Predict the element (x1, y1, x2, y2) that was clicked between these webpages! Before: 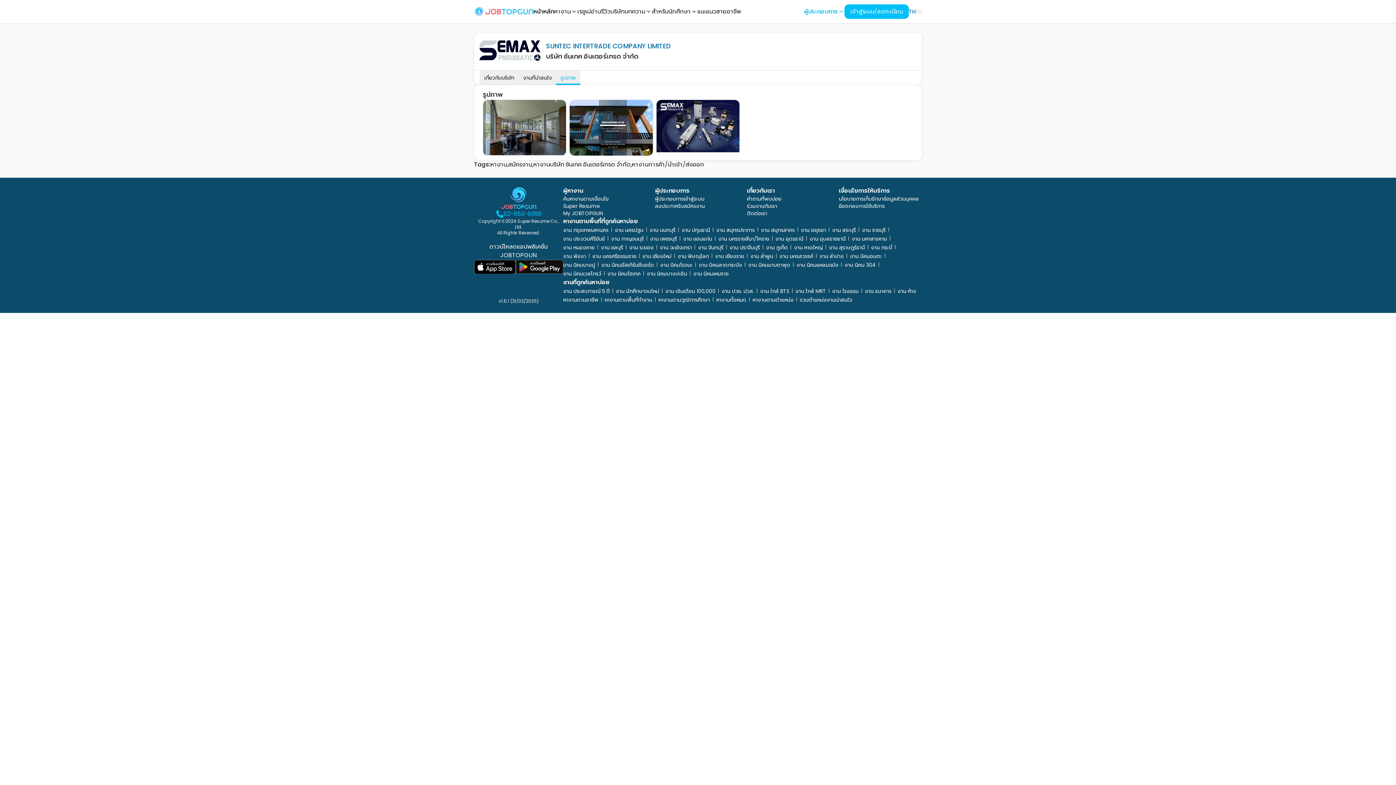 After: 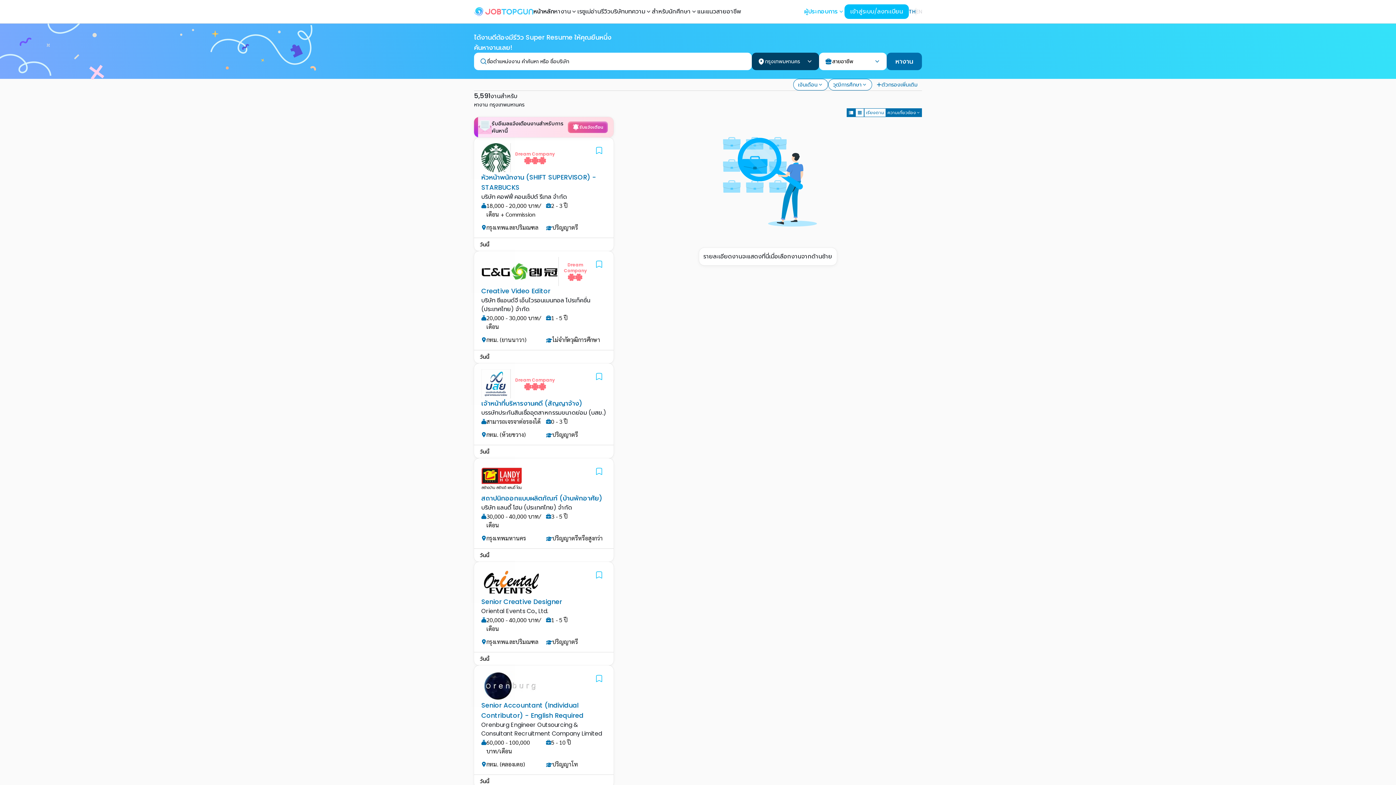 Action: label: งาน กรุงเทพมหานคร bbox: (563, 226, 608, 233)